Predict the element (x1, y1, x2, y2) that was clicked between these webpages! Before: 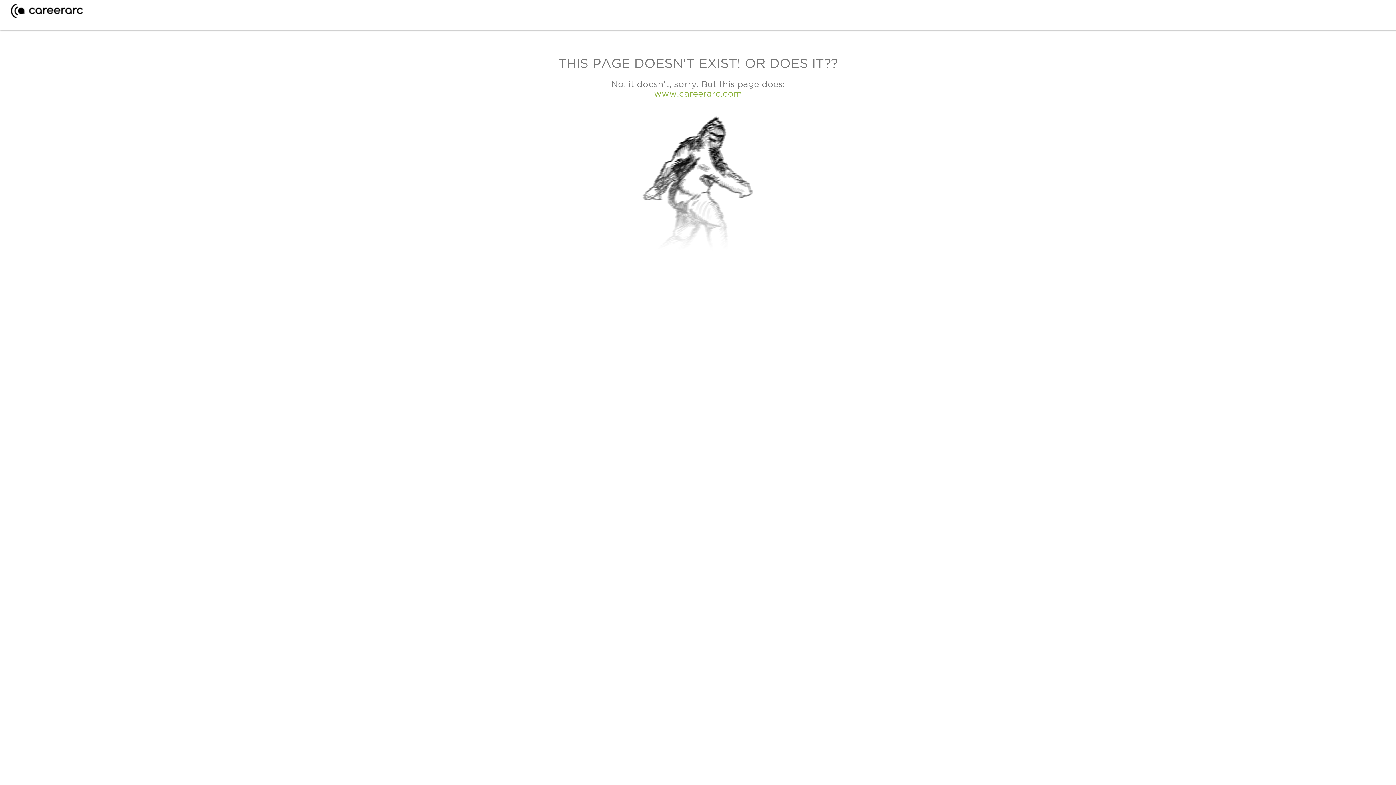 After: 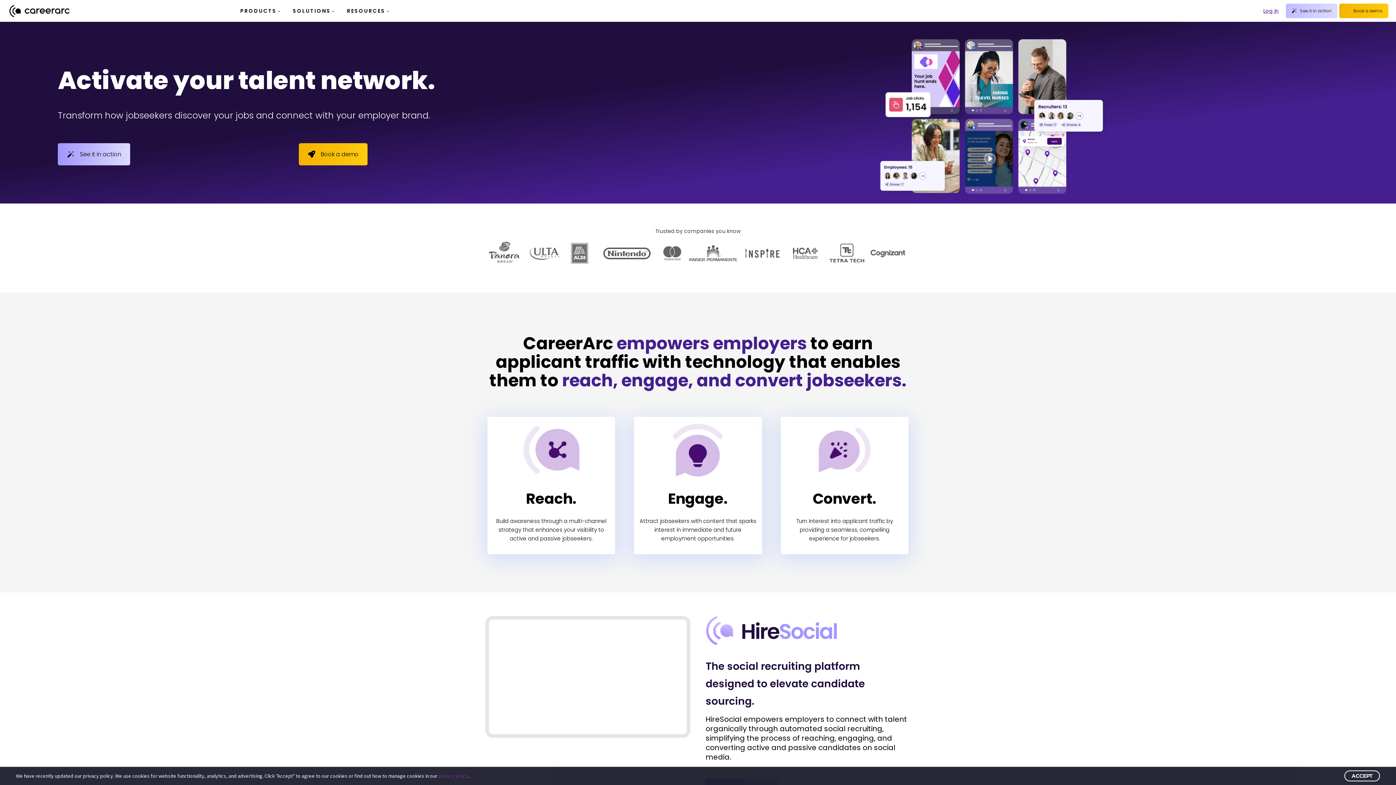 Action: label: www.careerarc.com bbox: (654, 88, 742, 98)